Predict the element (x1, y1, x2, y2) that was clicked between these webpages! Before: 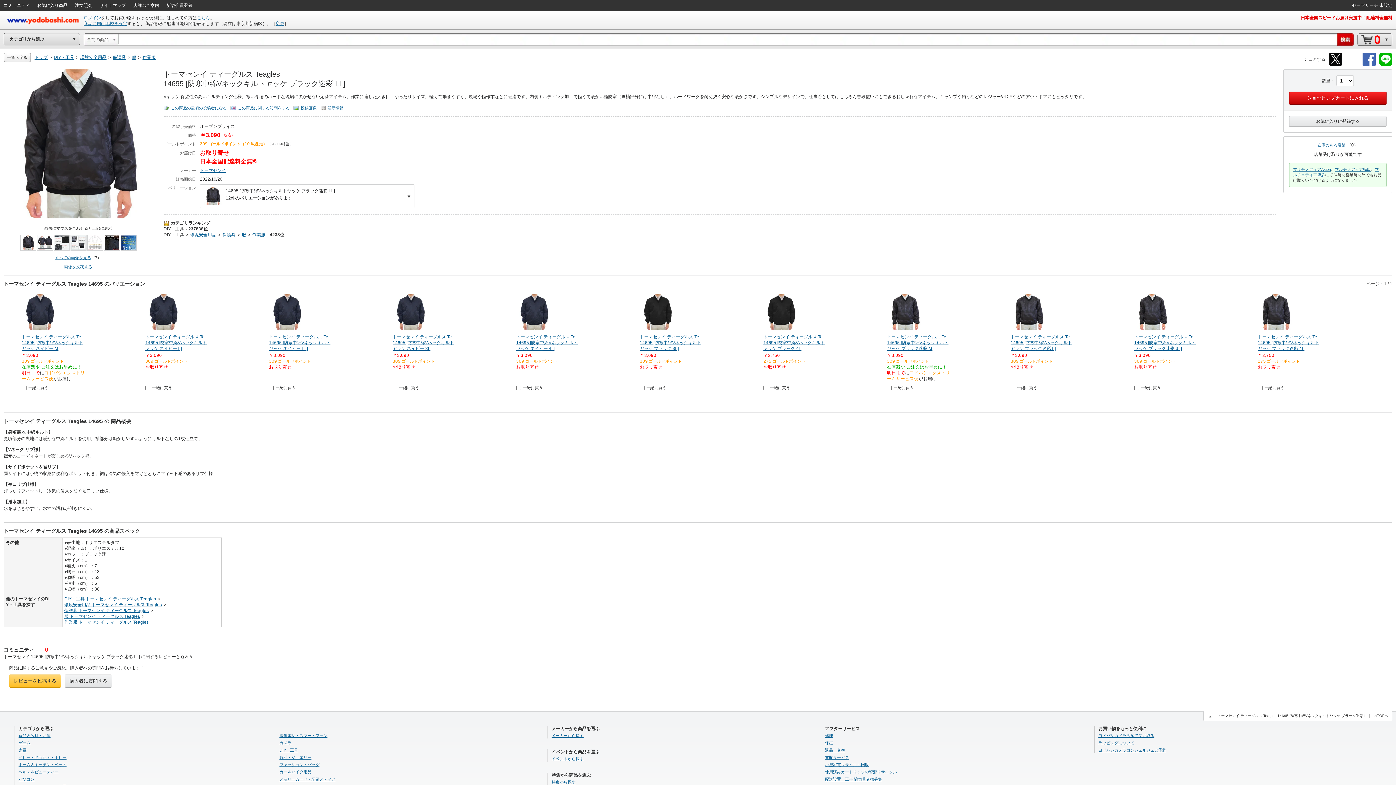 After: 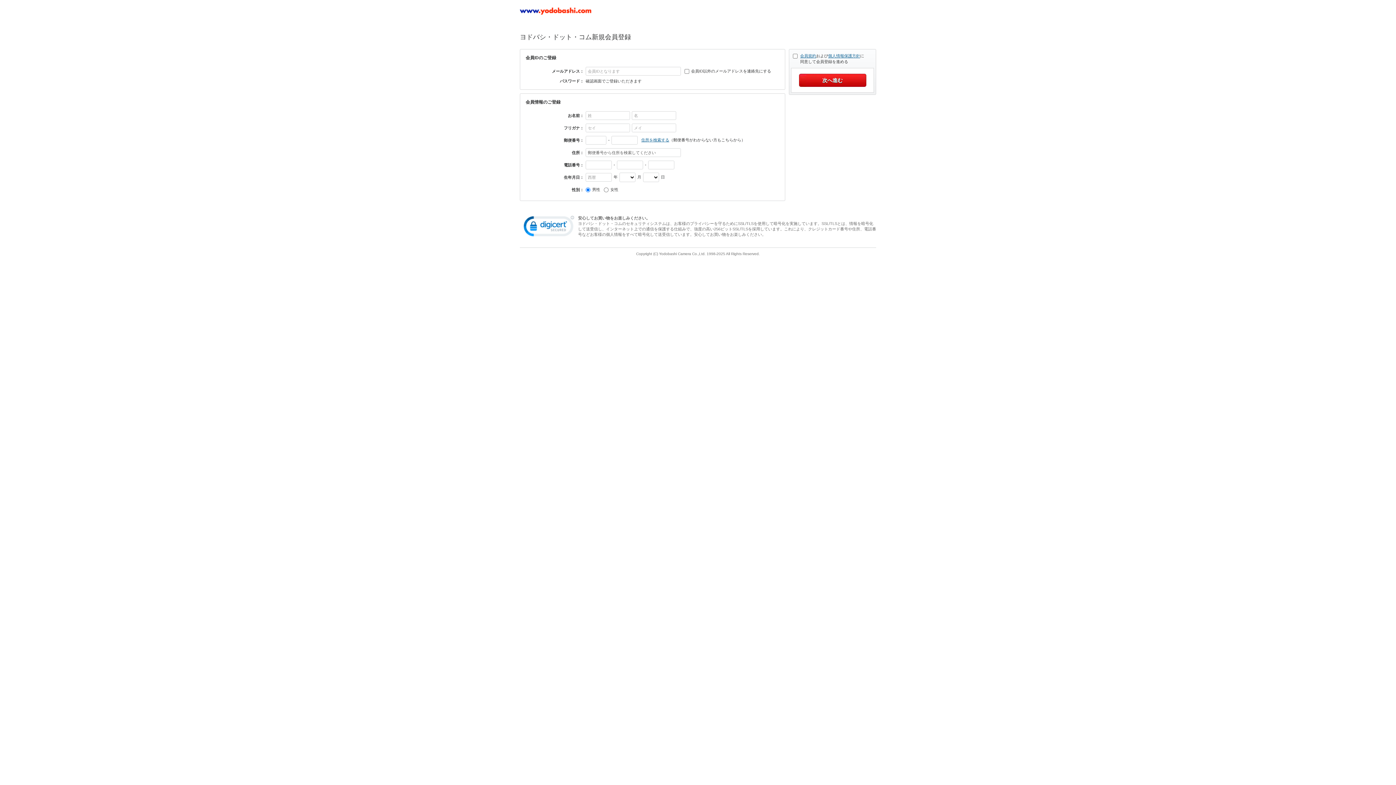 Action: label: こちら bbox: (197, 15, 210, 20)